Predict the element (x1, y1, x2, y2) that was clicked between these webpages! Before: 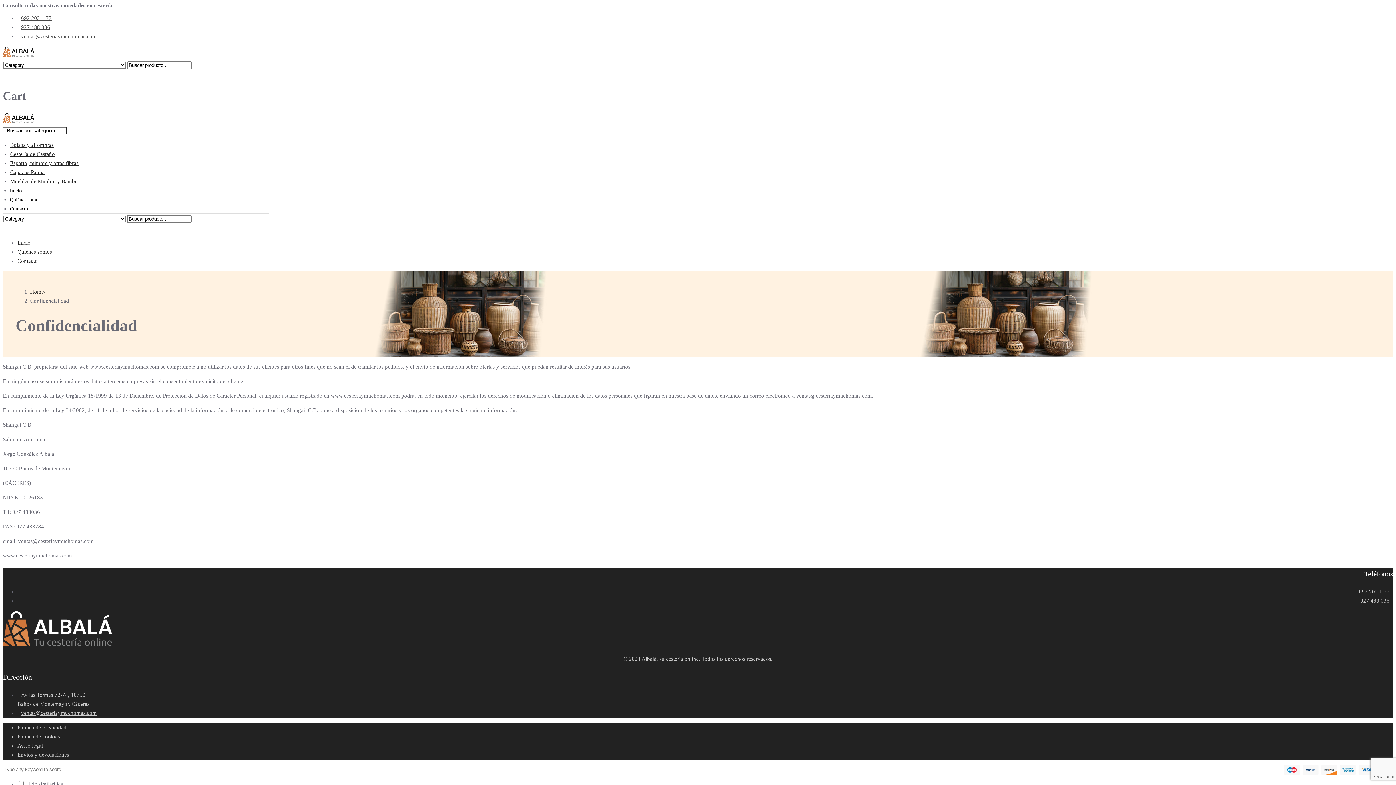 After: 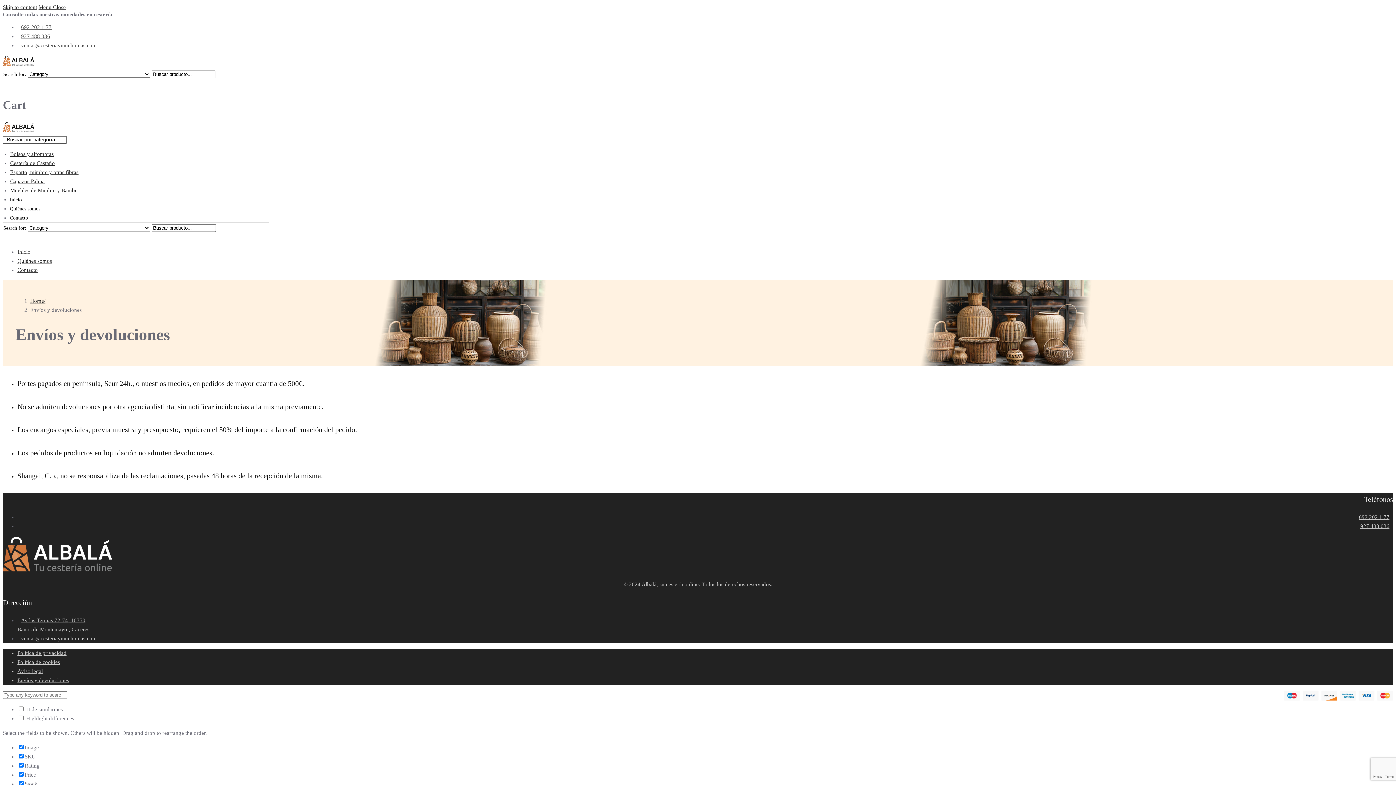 Action: bbox: (17, 752, 69, 758) label: Envíos y devoluciones